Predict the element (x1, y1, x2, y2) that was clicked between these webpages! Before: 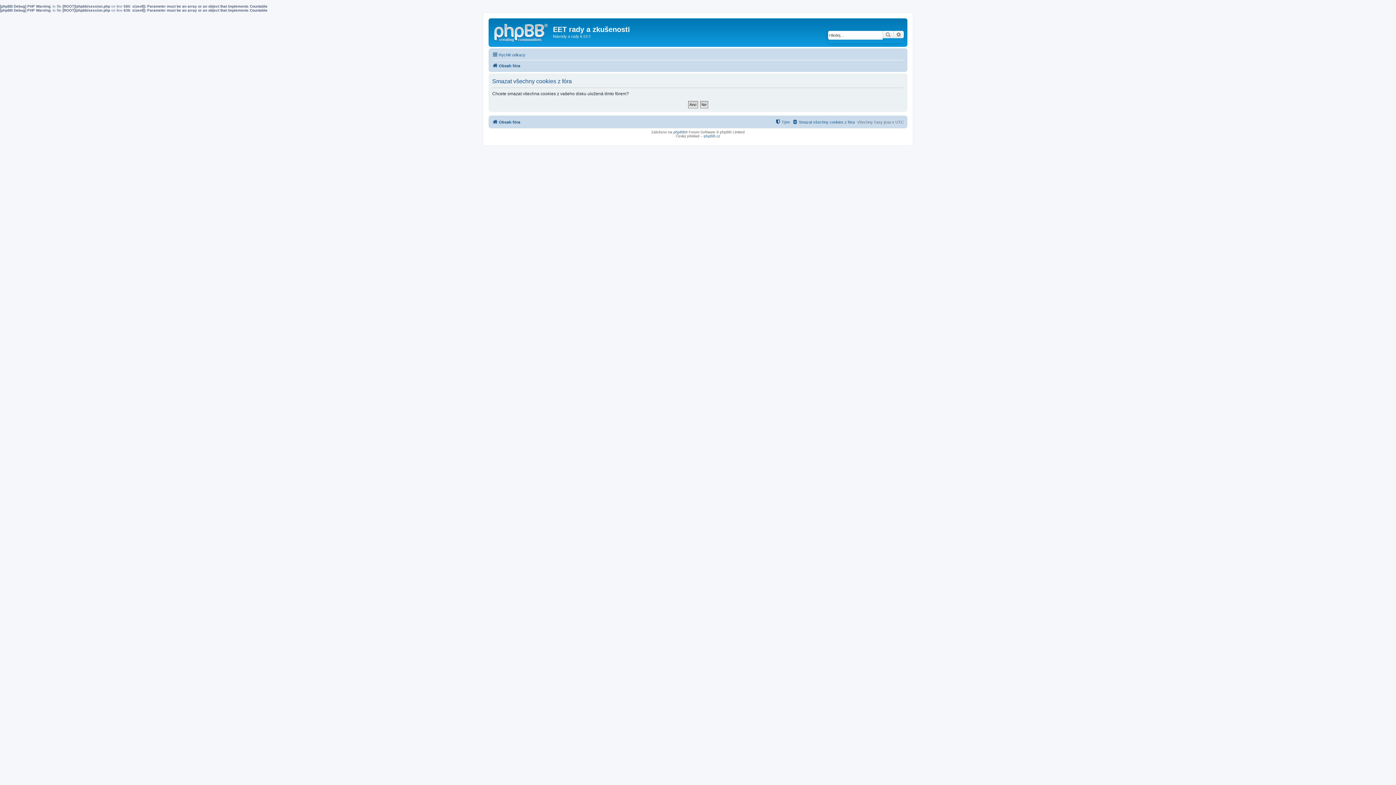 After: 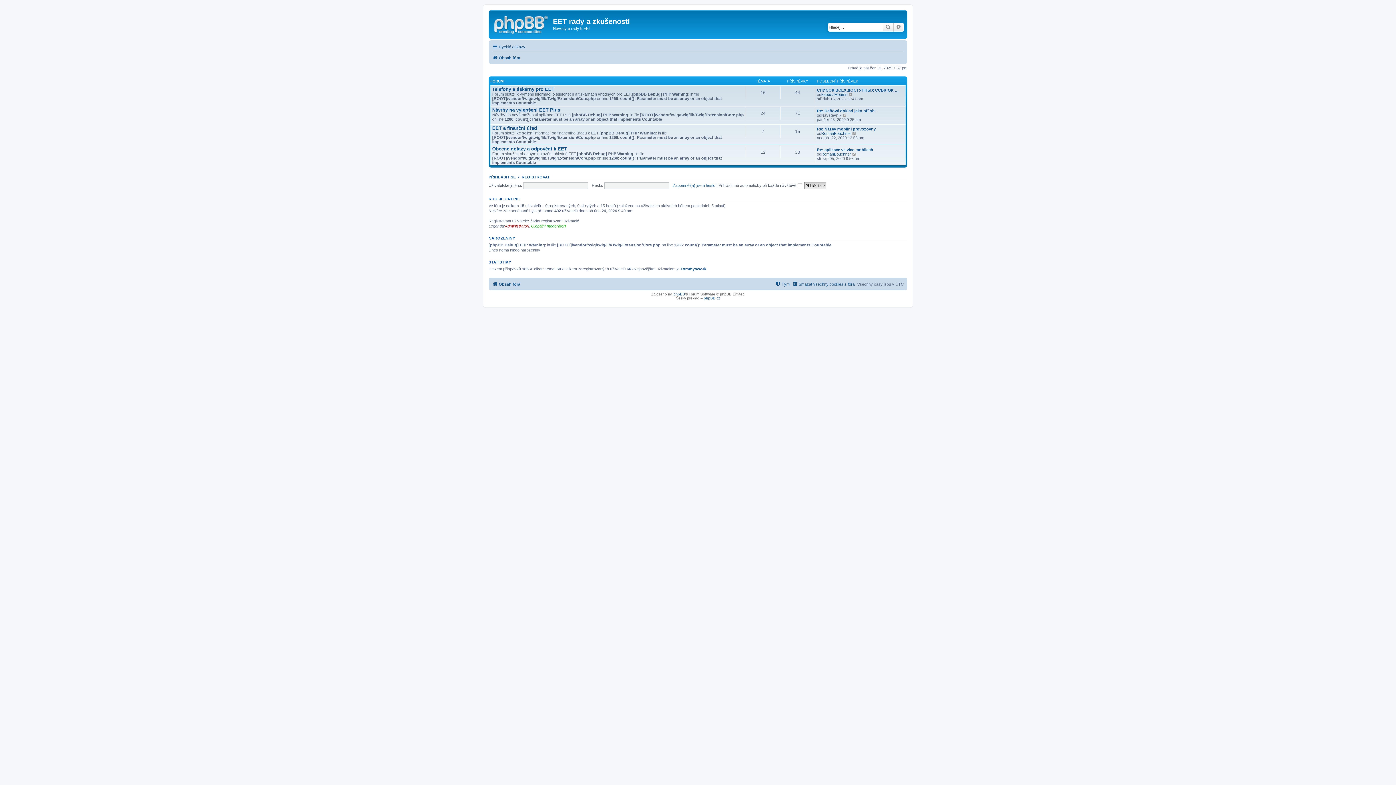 Action: bbox: (490, 20, 553, 42)